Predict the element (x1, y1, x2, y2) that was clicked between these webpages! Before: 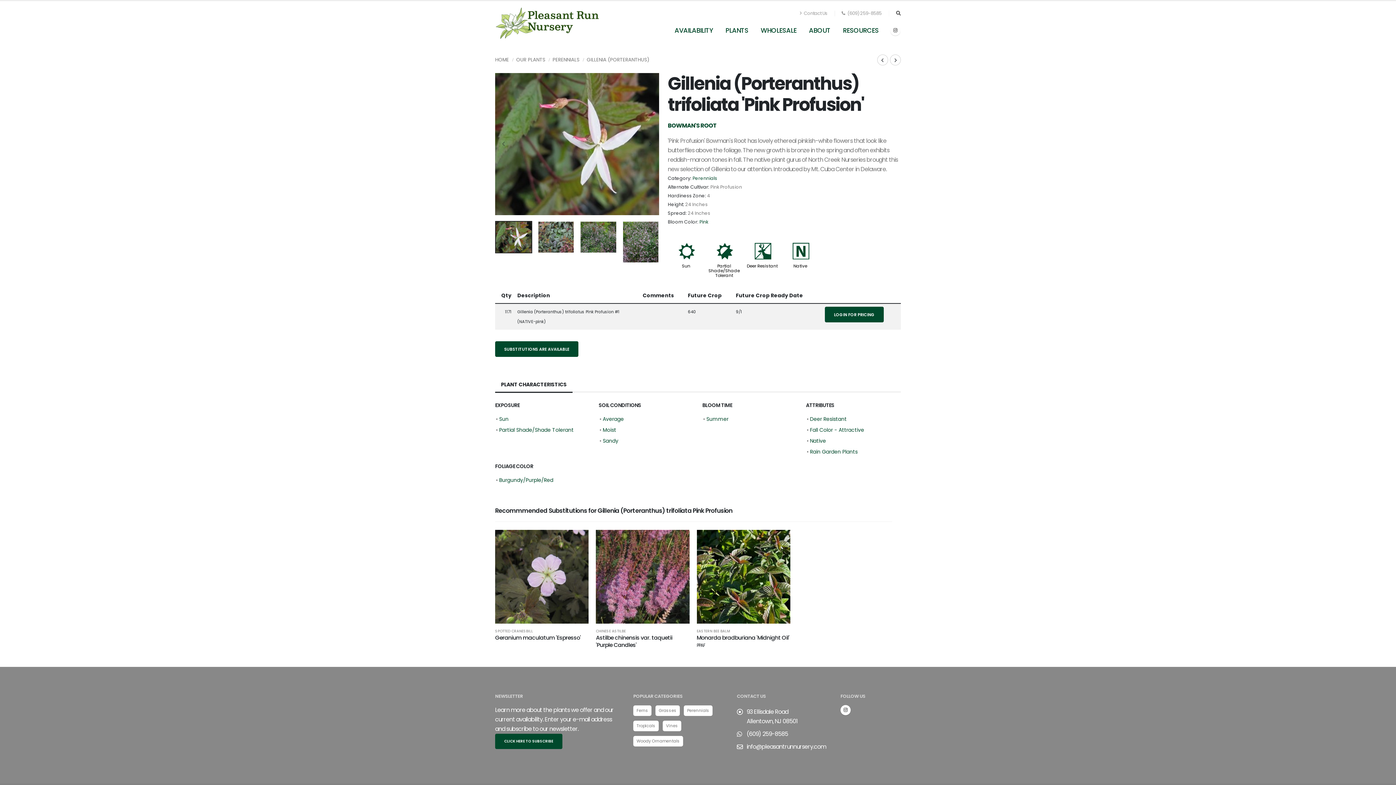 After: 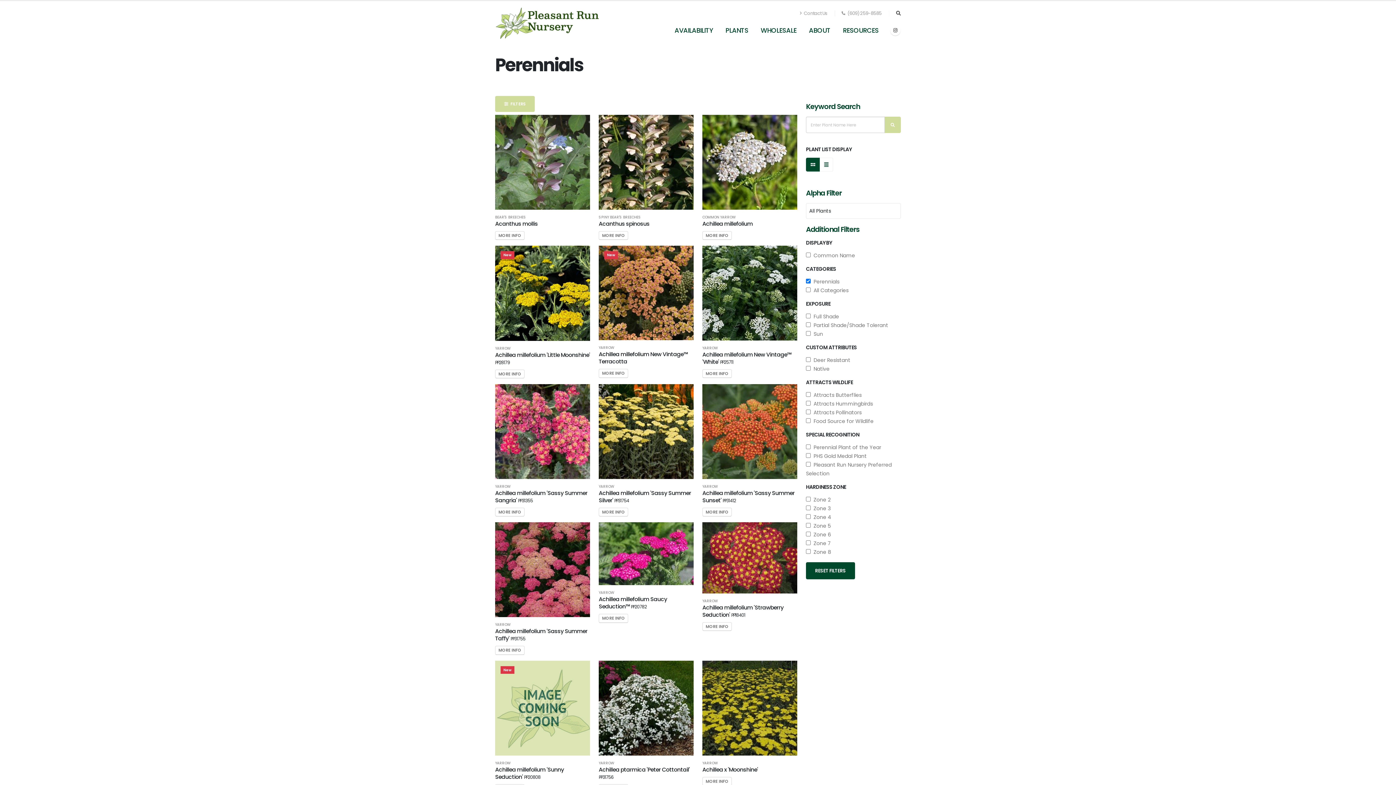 Action: bbox: (552, 56, 579, 63) label: PERENNIALS